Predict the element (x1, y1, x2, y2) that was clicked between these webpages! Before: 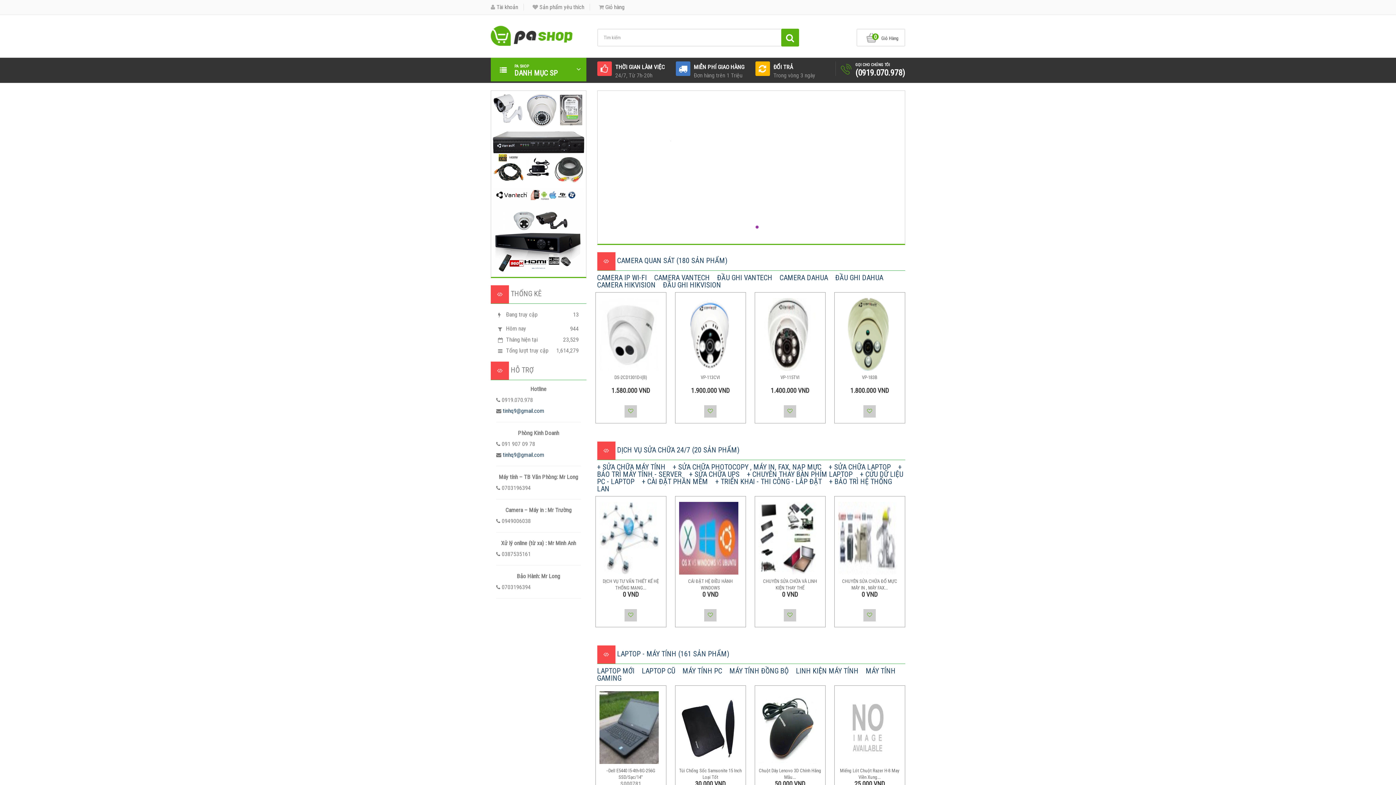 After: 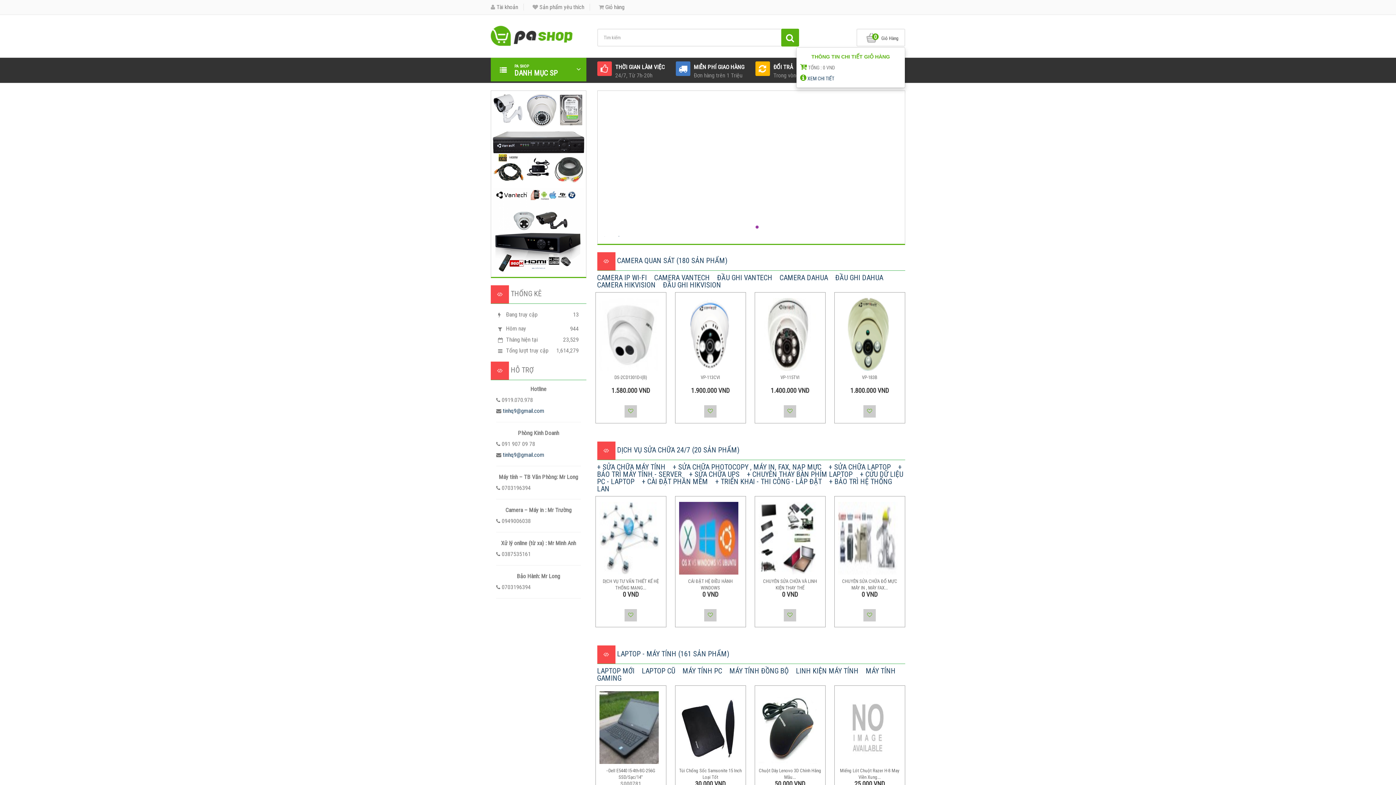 Action: label: 0
Giỏ Hàng bbox: (856, 28, 905, 46)